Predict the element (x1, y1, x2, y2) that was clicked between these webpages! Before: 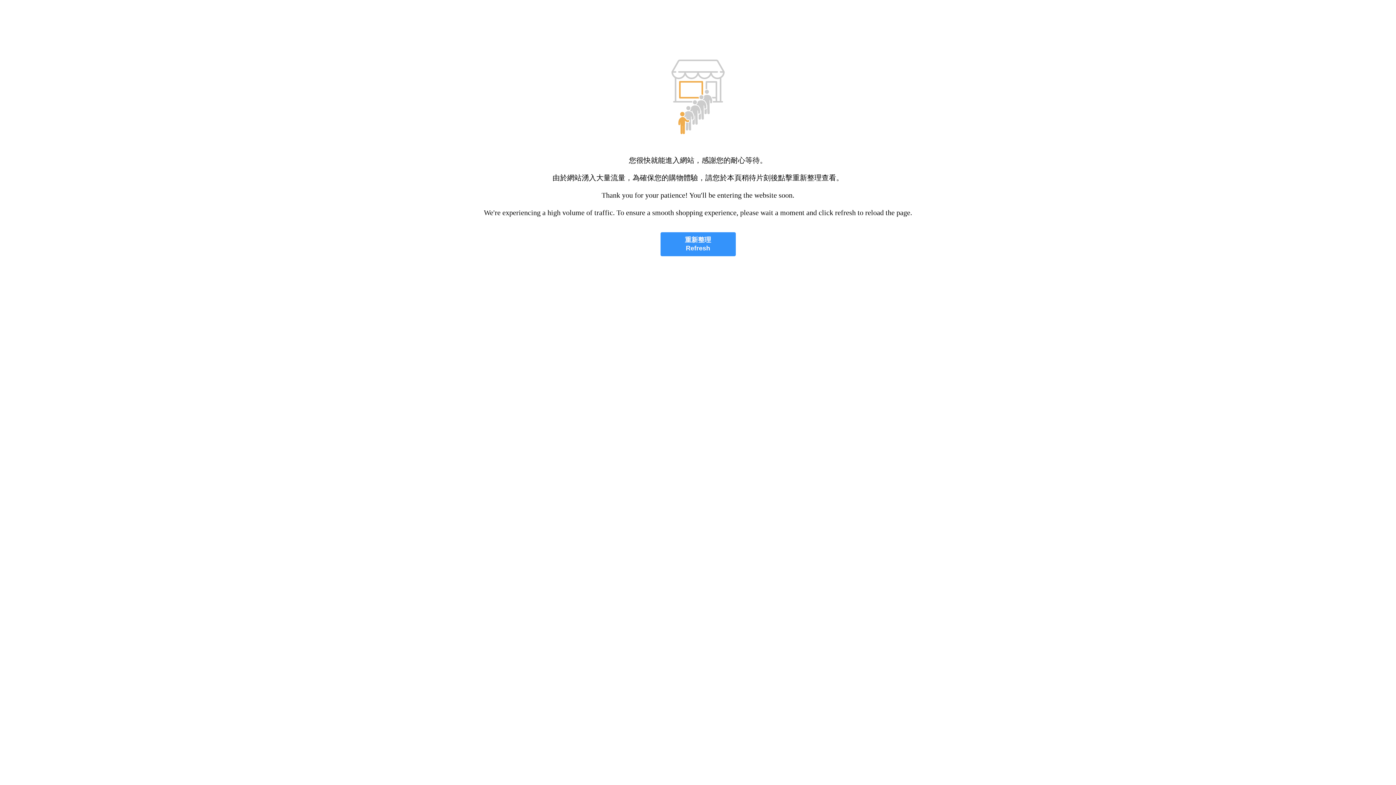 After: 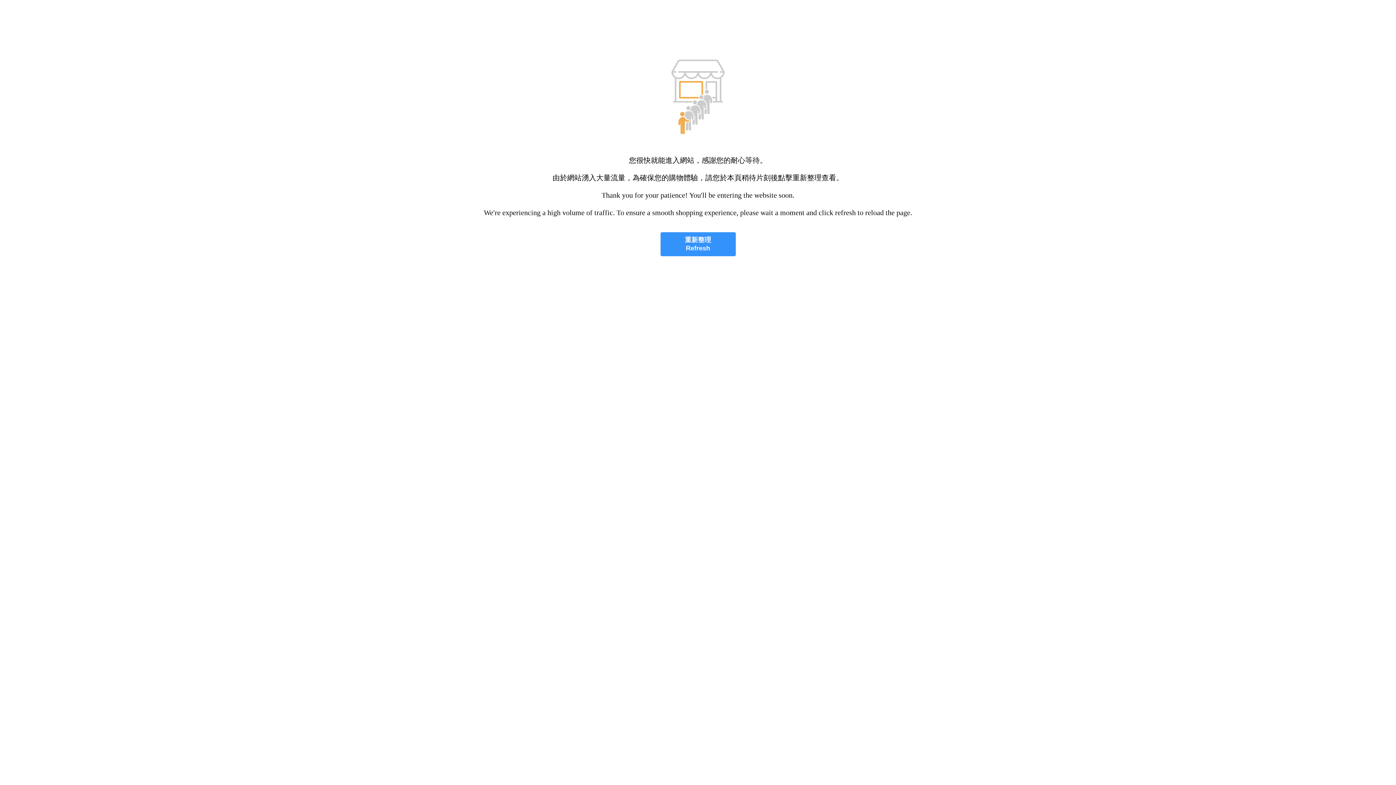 Action: bbox: (660, 232, 735, 256) label: 重新整理
Refresh